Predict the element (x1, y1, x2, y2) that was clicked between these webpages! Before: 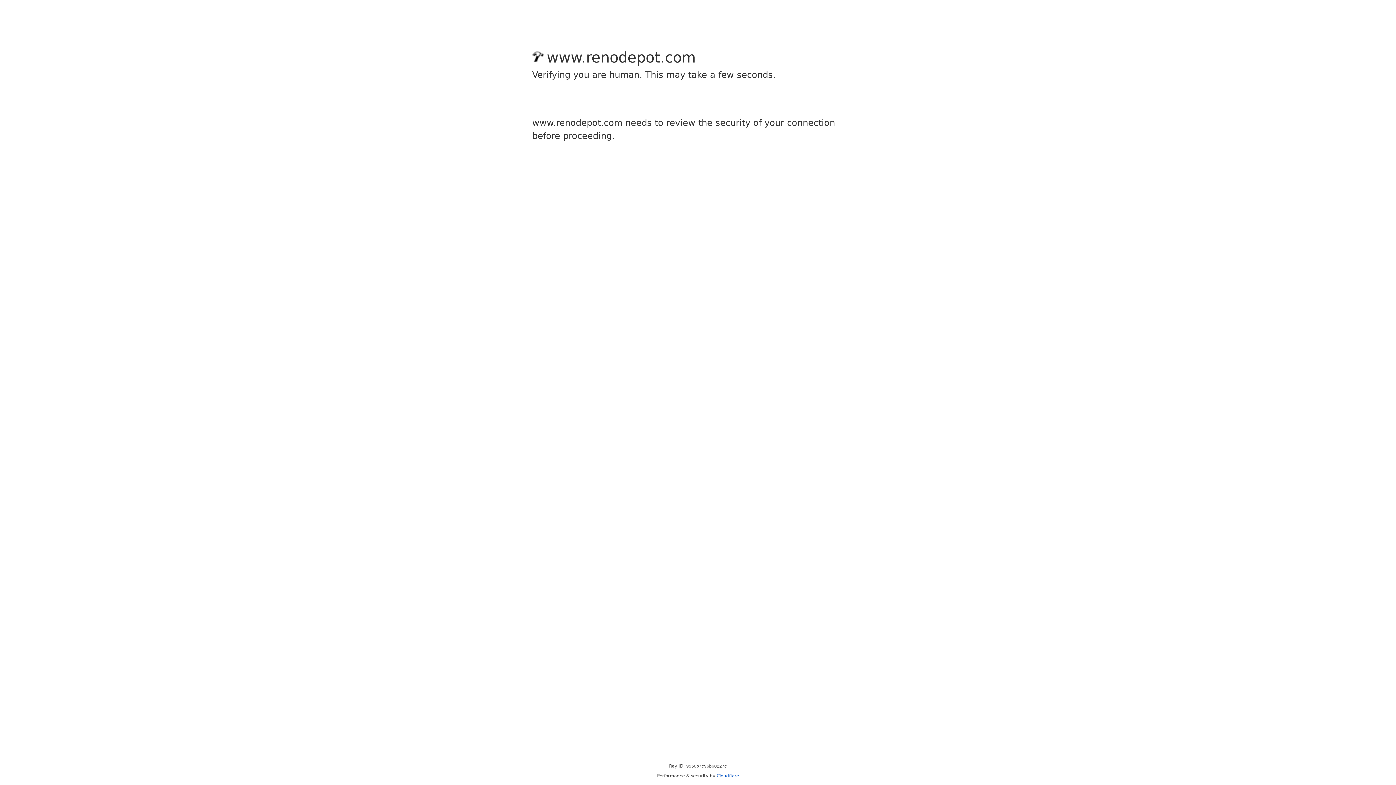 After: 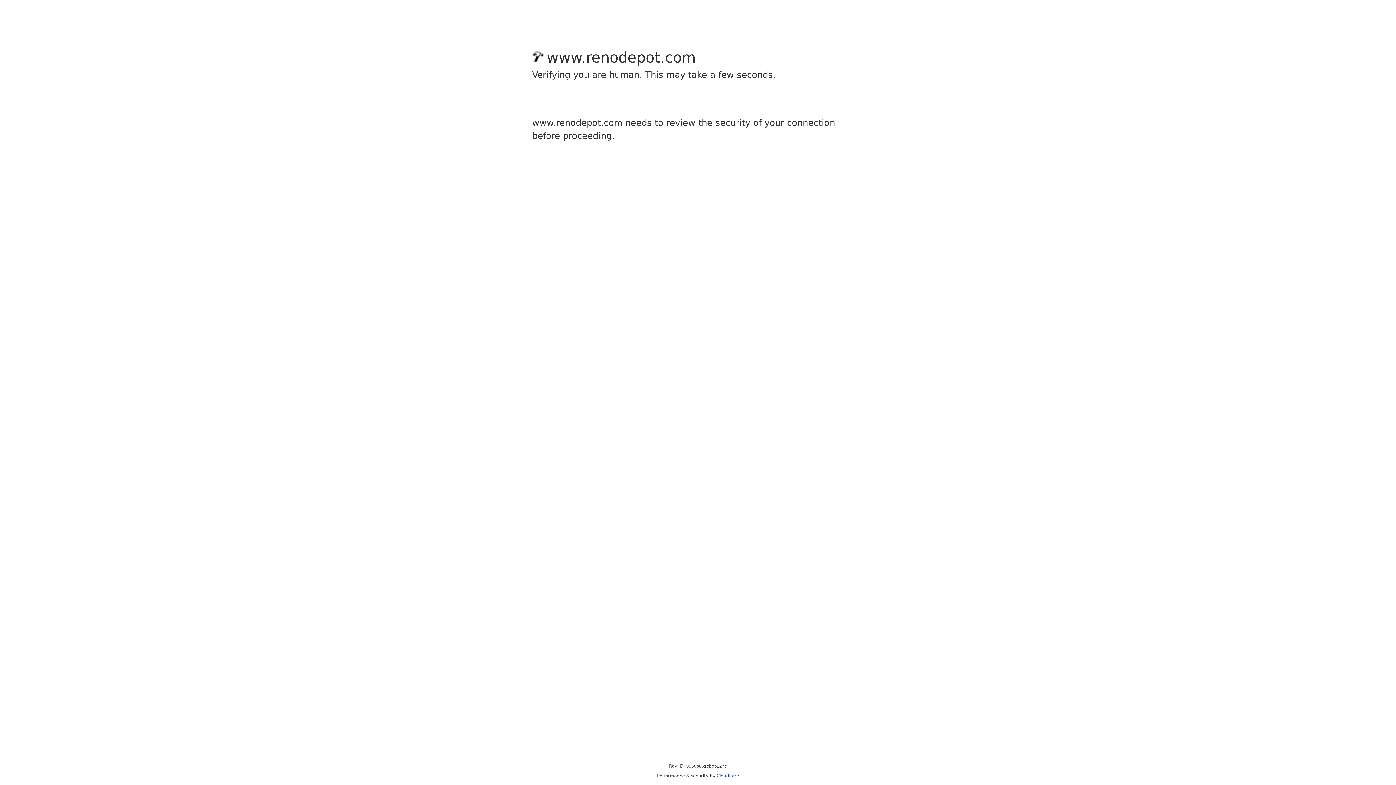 Action: label: Cloudflare bbox: (716, 773, 739, 778)